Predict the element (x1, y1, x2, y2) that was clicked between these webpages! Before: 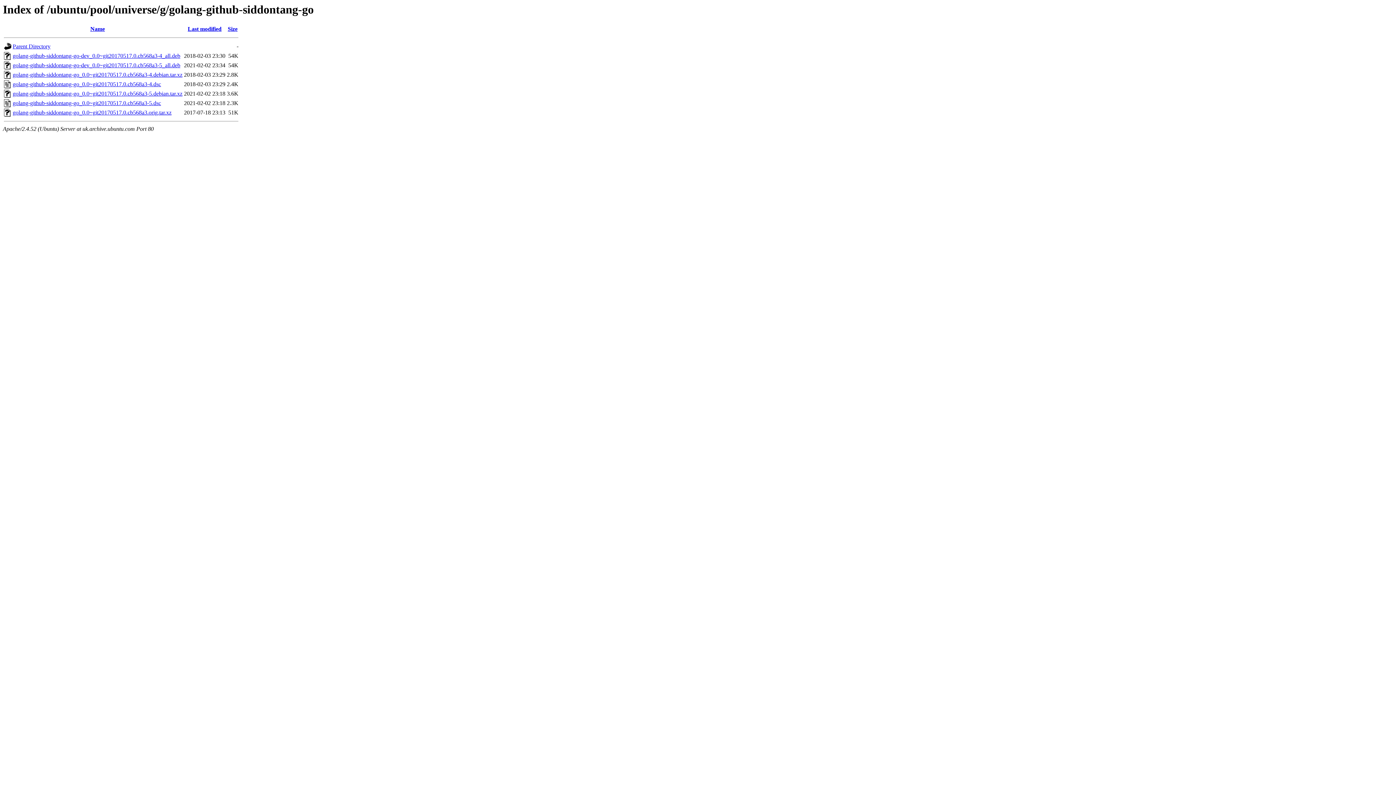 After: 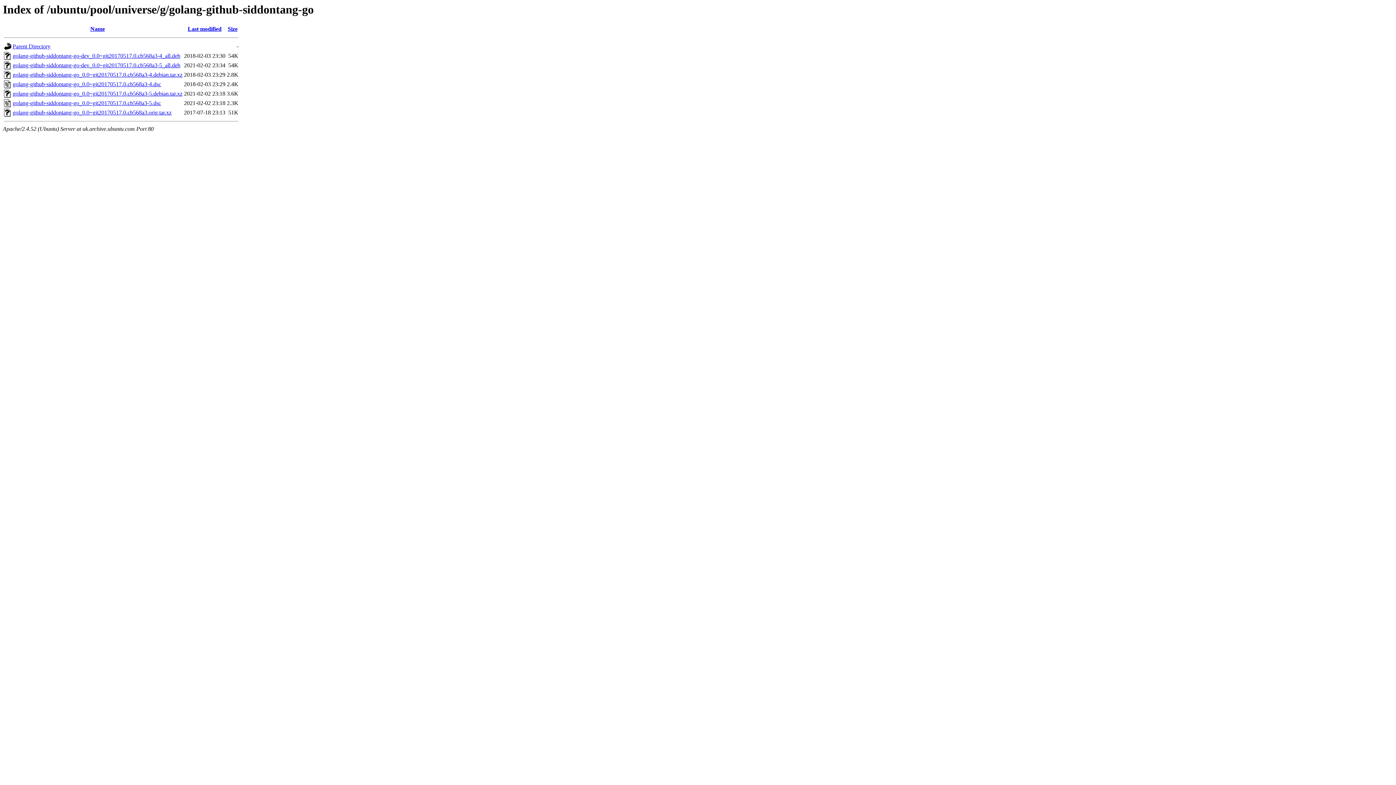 Action: label: golang-github-siddontang-go-dev_0.0~git20170517.0.cb568a3-5_all.deb bbox: (12, 62, 180, 68)